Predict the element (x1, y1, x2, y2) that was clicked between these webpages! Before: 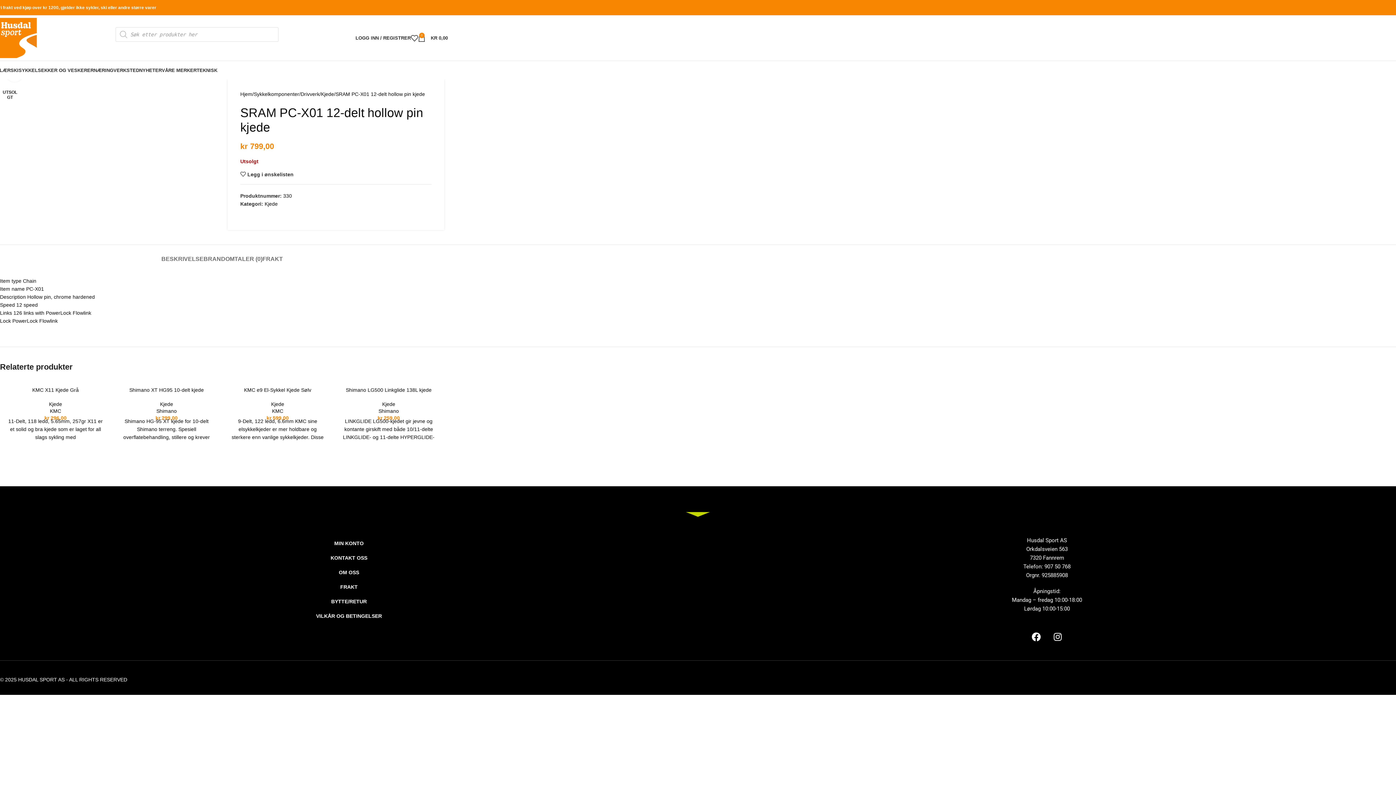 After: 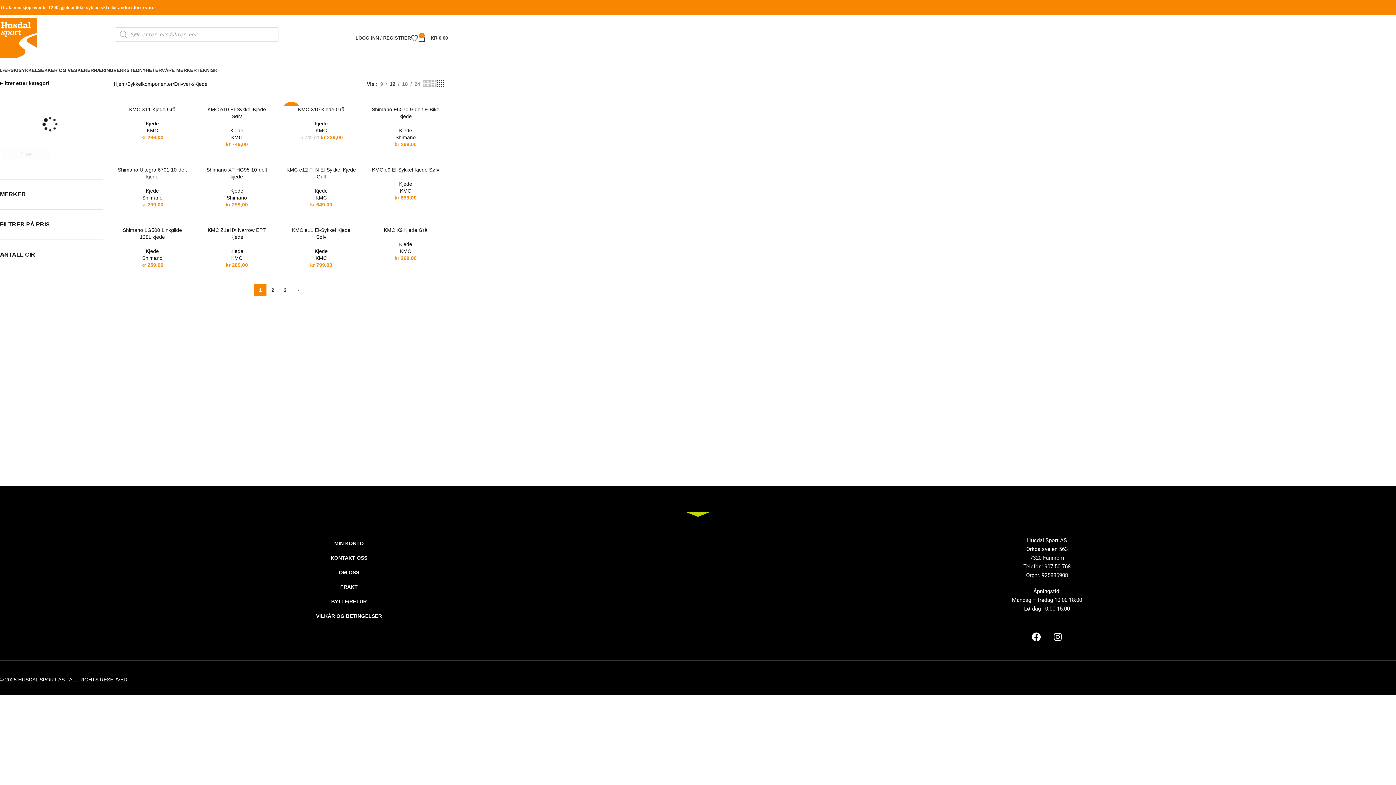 Action: bbox: (271, 401, 284, 407) label: Kjede